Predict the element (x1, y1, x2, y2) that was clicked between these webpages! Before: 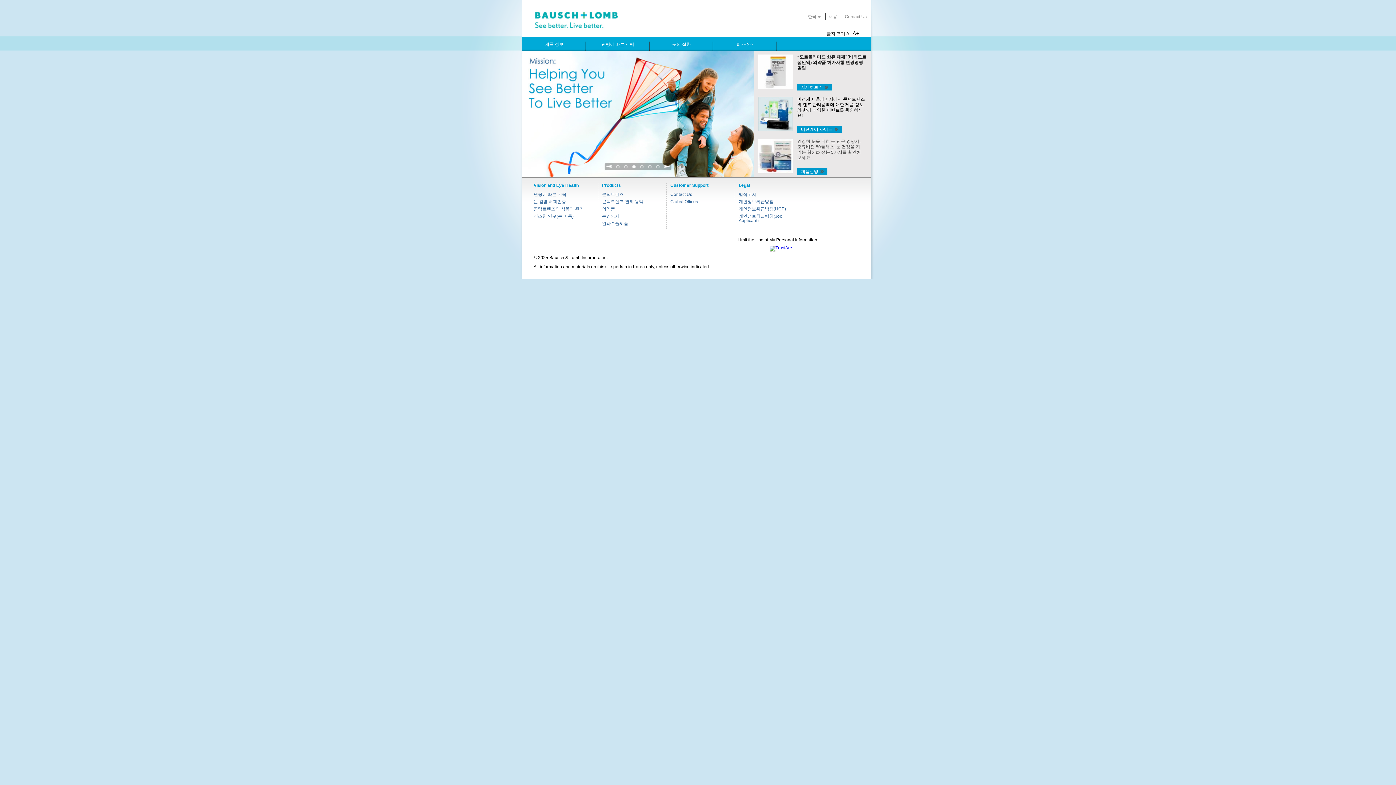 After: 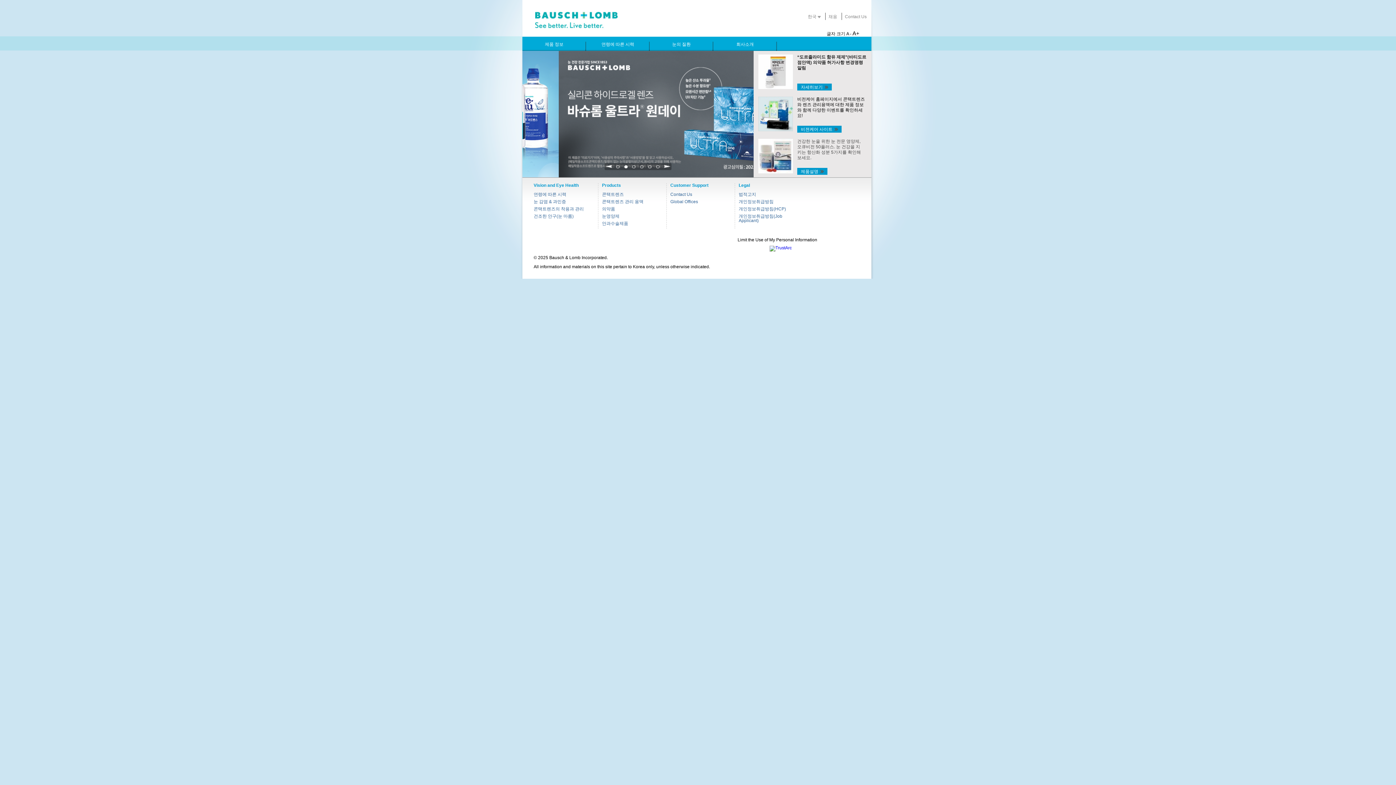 Action: label:      bbox: (765, 245, 792, 251)